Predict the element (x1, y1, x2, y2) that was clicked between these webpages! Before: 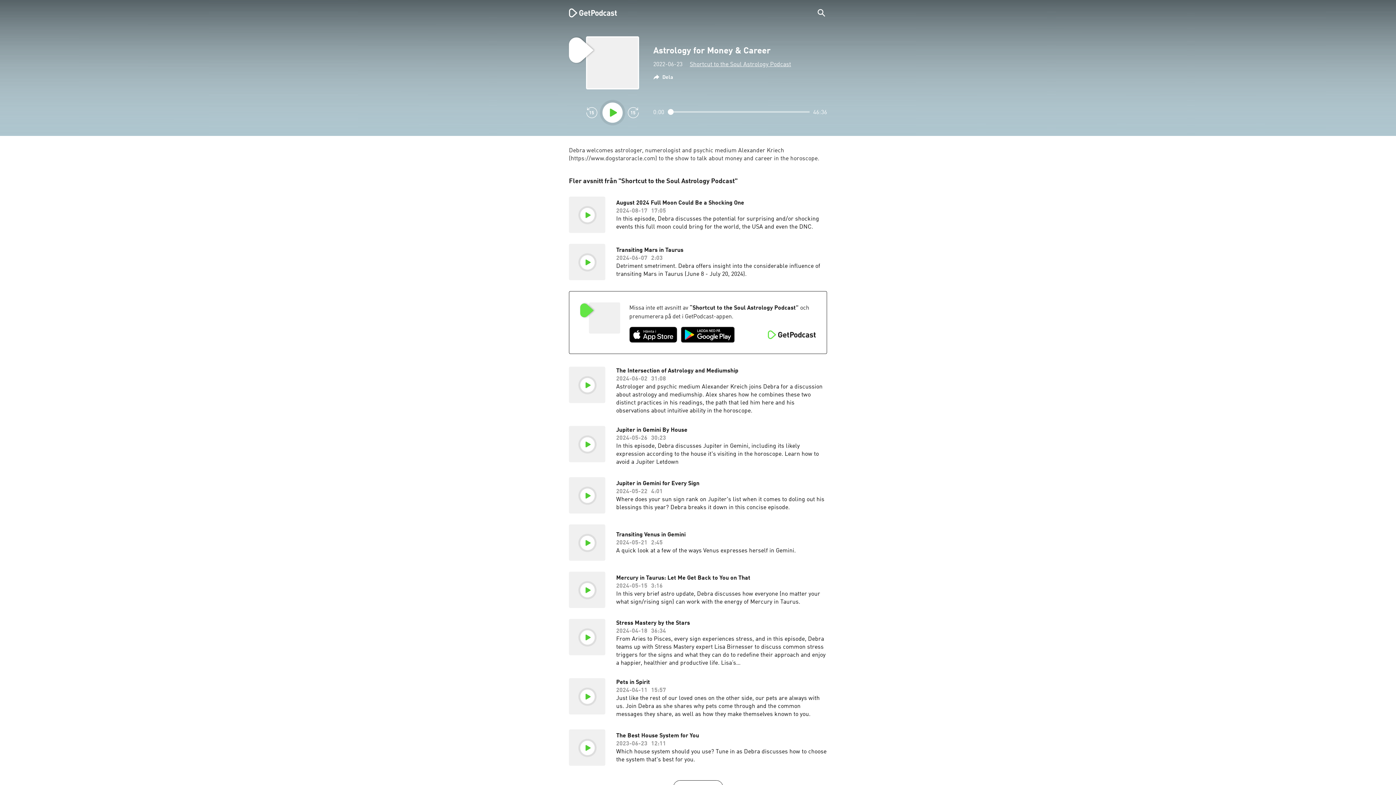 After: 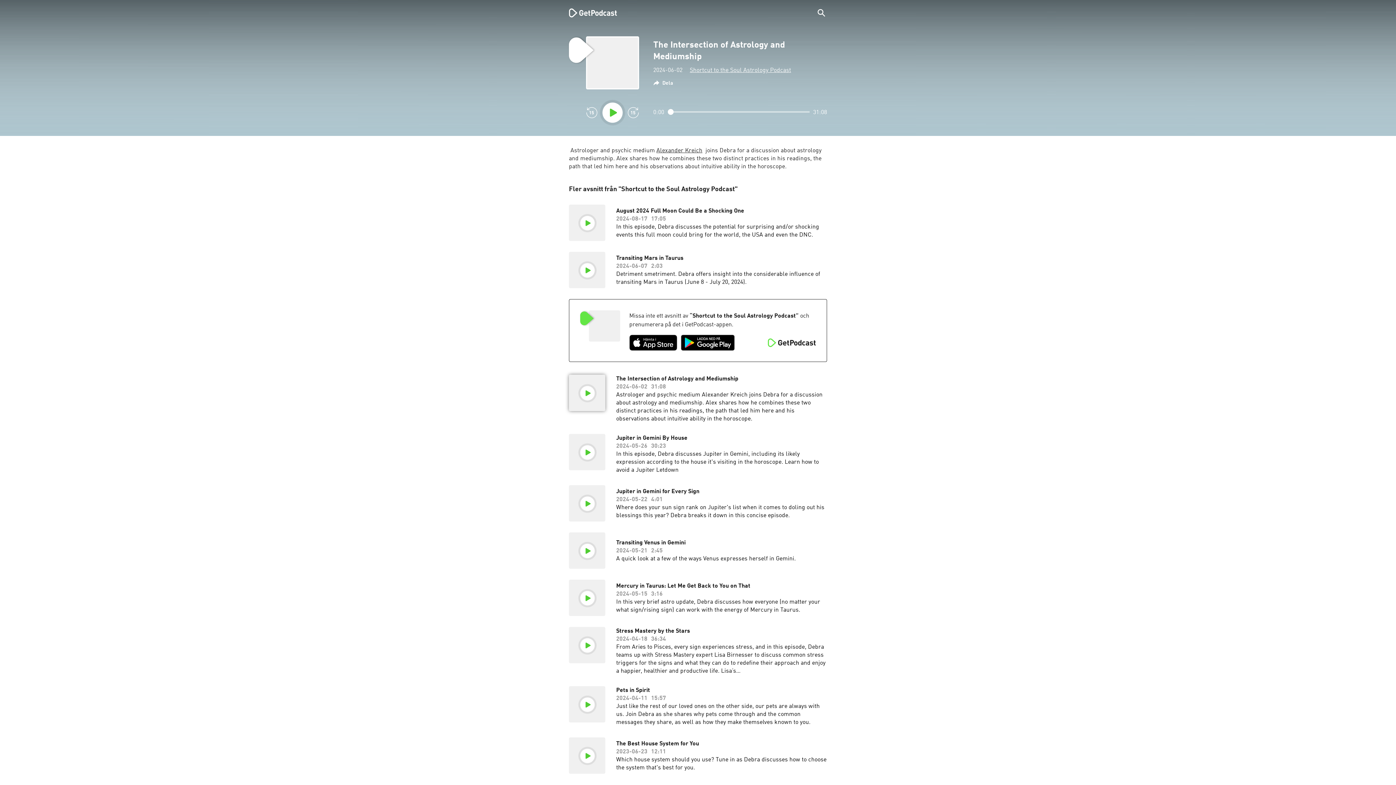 Action: label: The Intersection of Astrology and Mediumship

2024-06-02

31:08

Astrologer and psychic medium Alexander Kreich joins Debra for a discussion about astrology and mediumship. Alex shares how he combines these two distinct practices in his readings, the path that led him here and his observations about intuitive ability in the horoscope. bbox: (616, 367, 827, 415)